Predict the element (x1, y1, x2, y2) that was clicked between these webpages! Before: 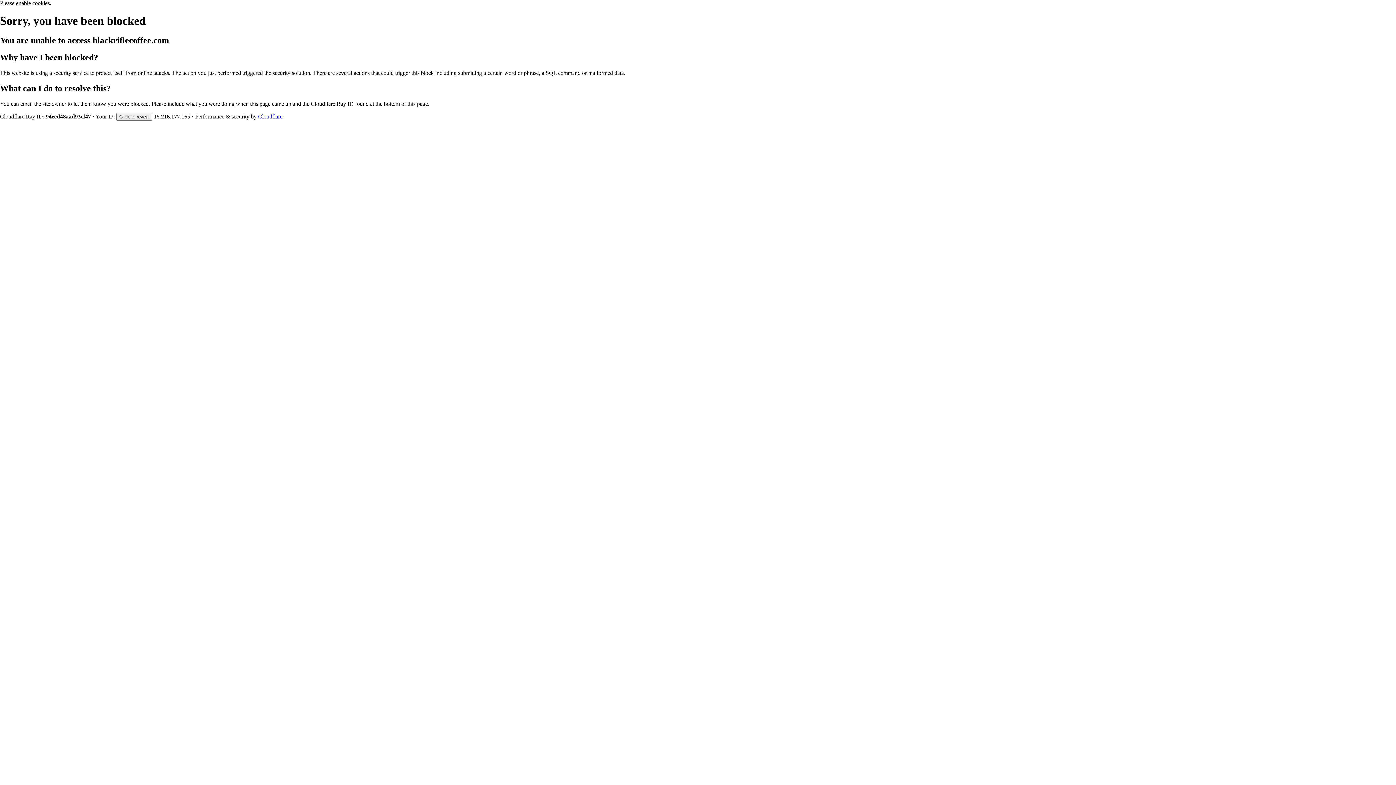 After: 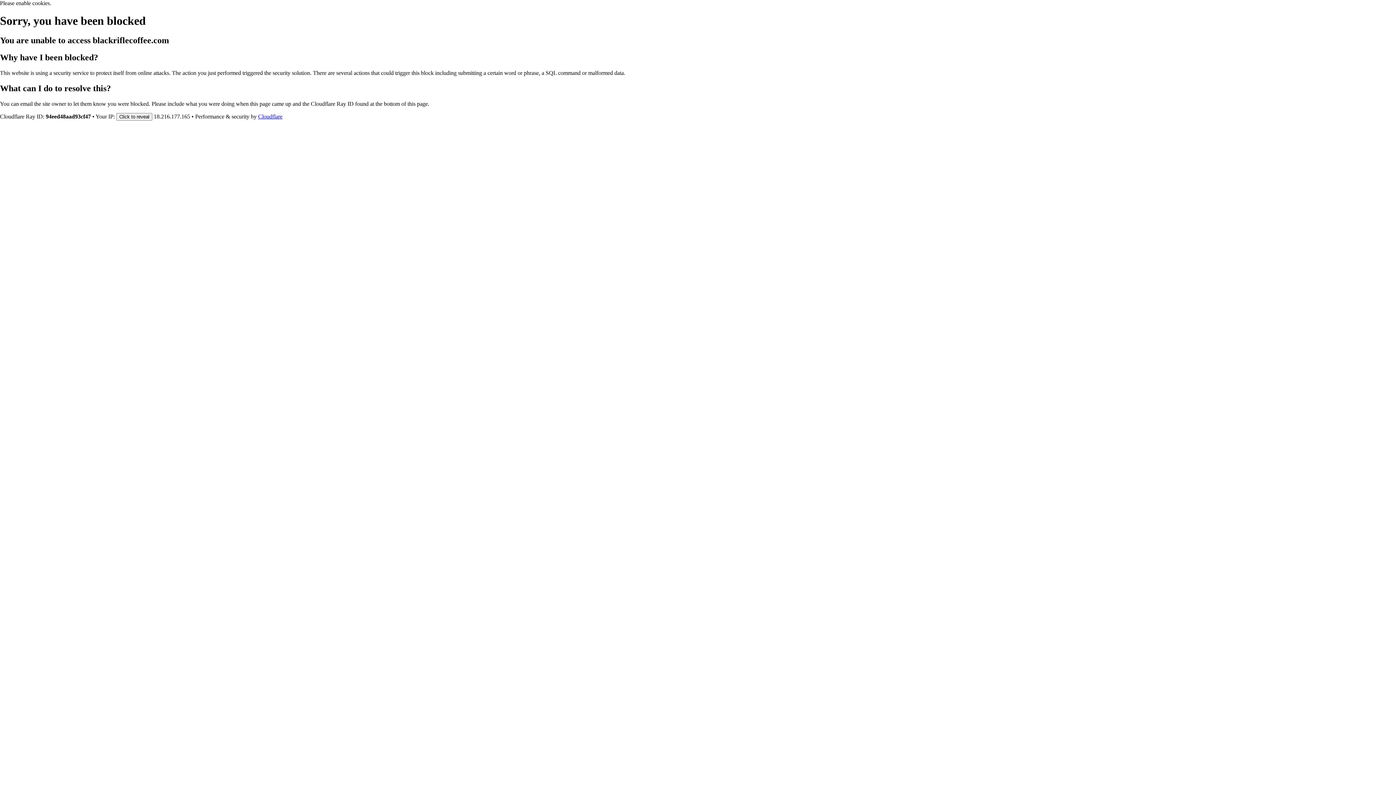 Action: bbox: (258, 113, 282, 119) label: Cloudflare